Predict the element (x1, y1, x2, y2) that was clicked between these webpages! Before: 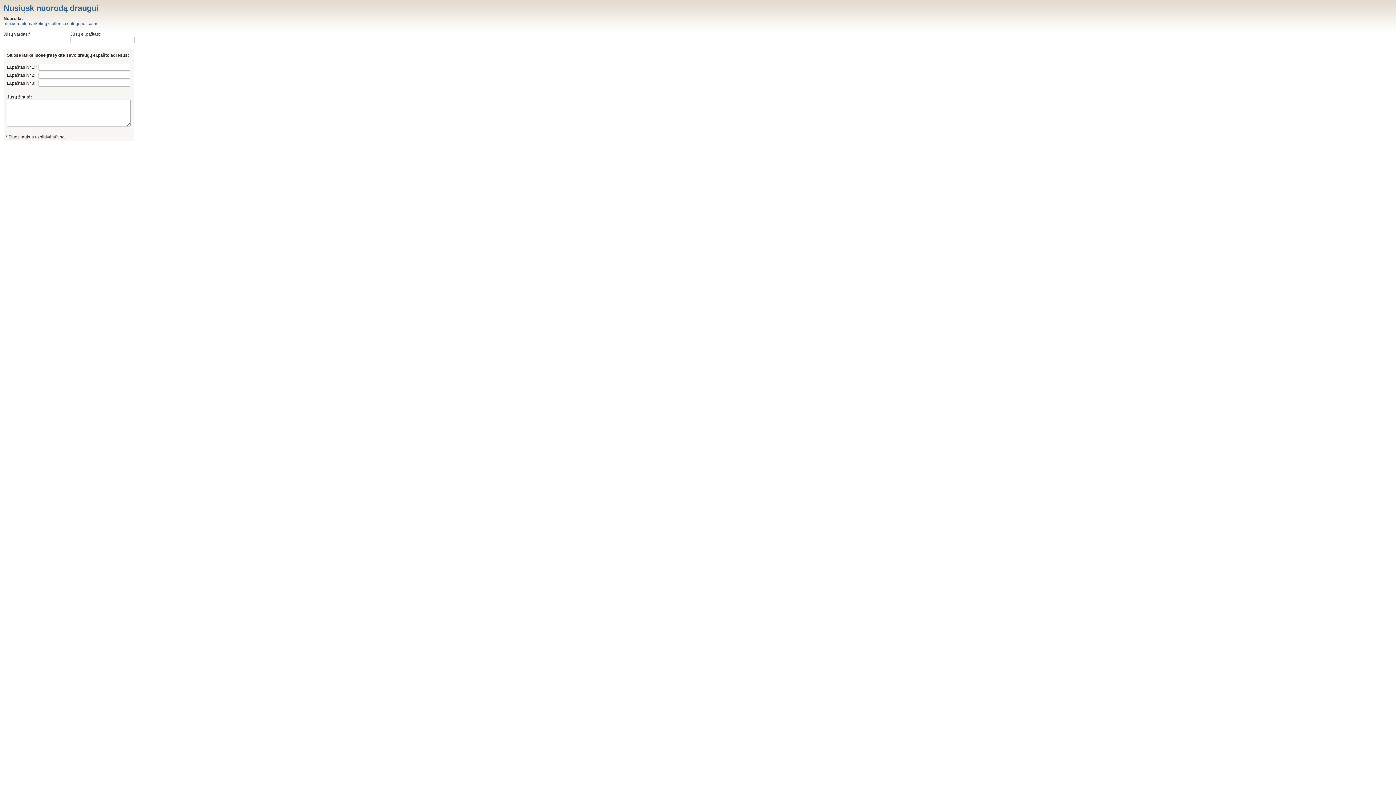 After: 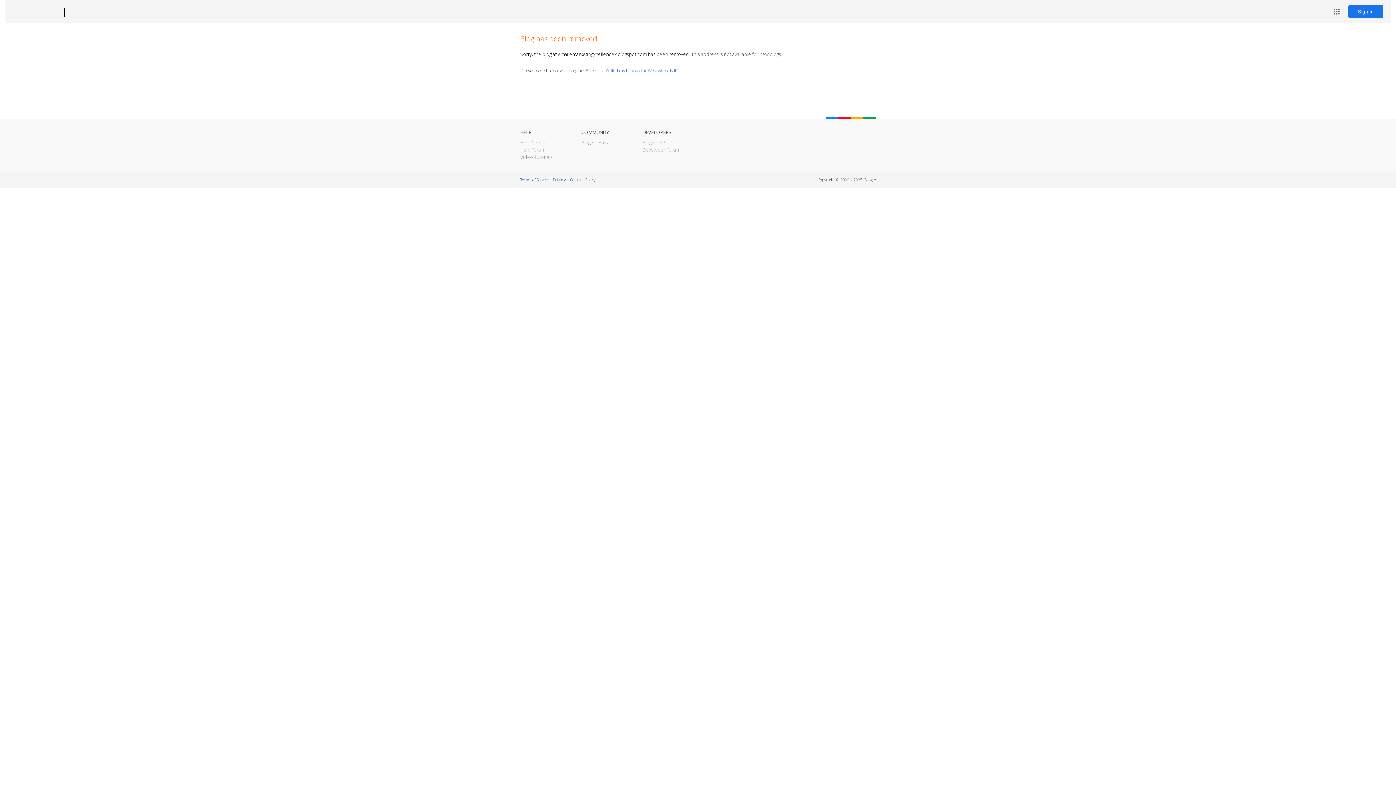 Action: label: http://emailemarketingxcellencex.blogspot.com/ bbox: (3, 21, 97, 26)